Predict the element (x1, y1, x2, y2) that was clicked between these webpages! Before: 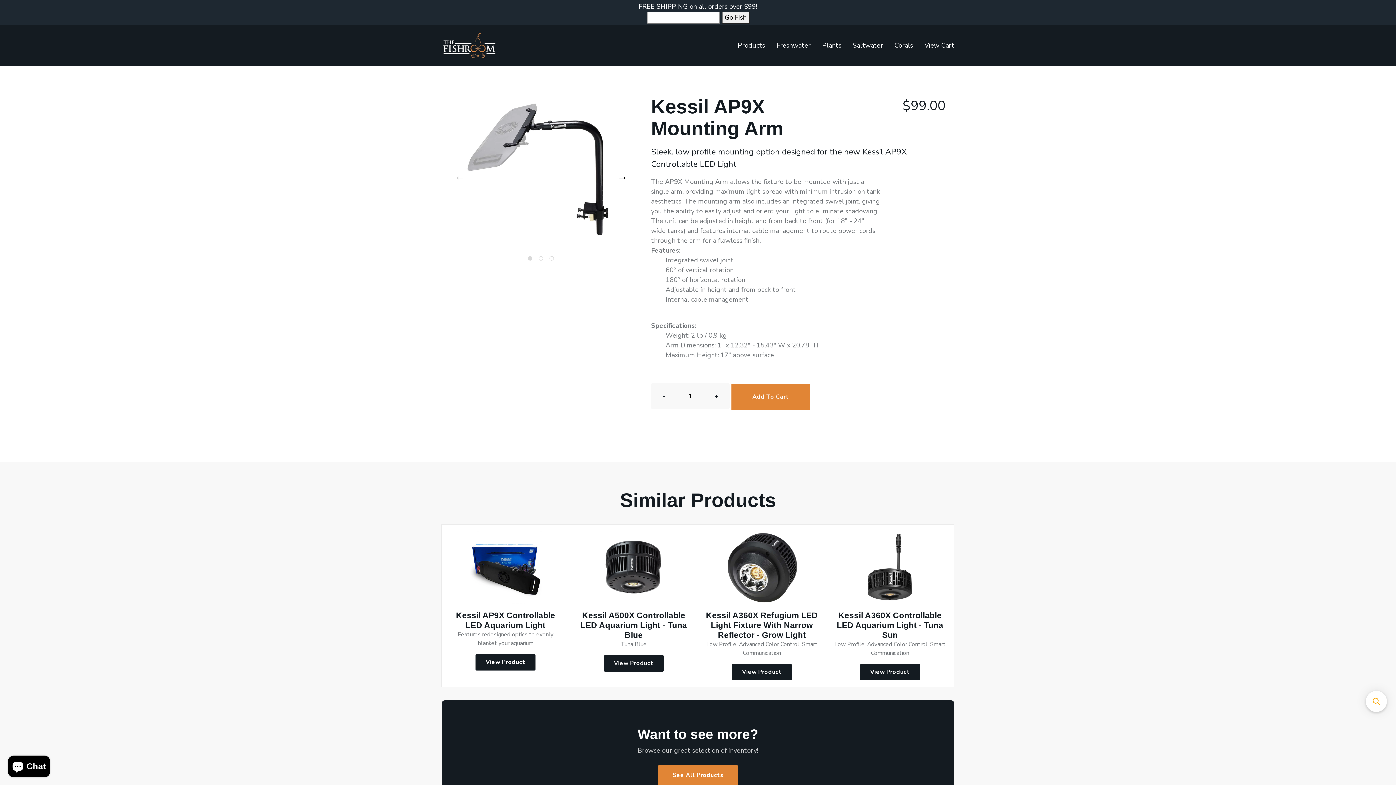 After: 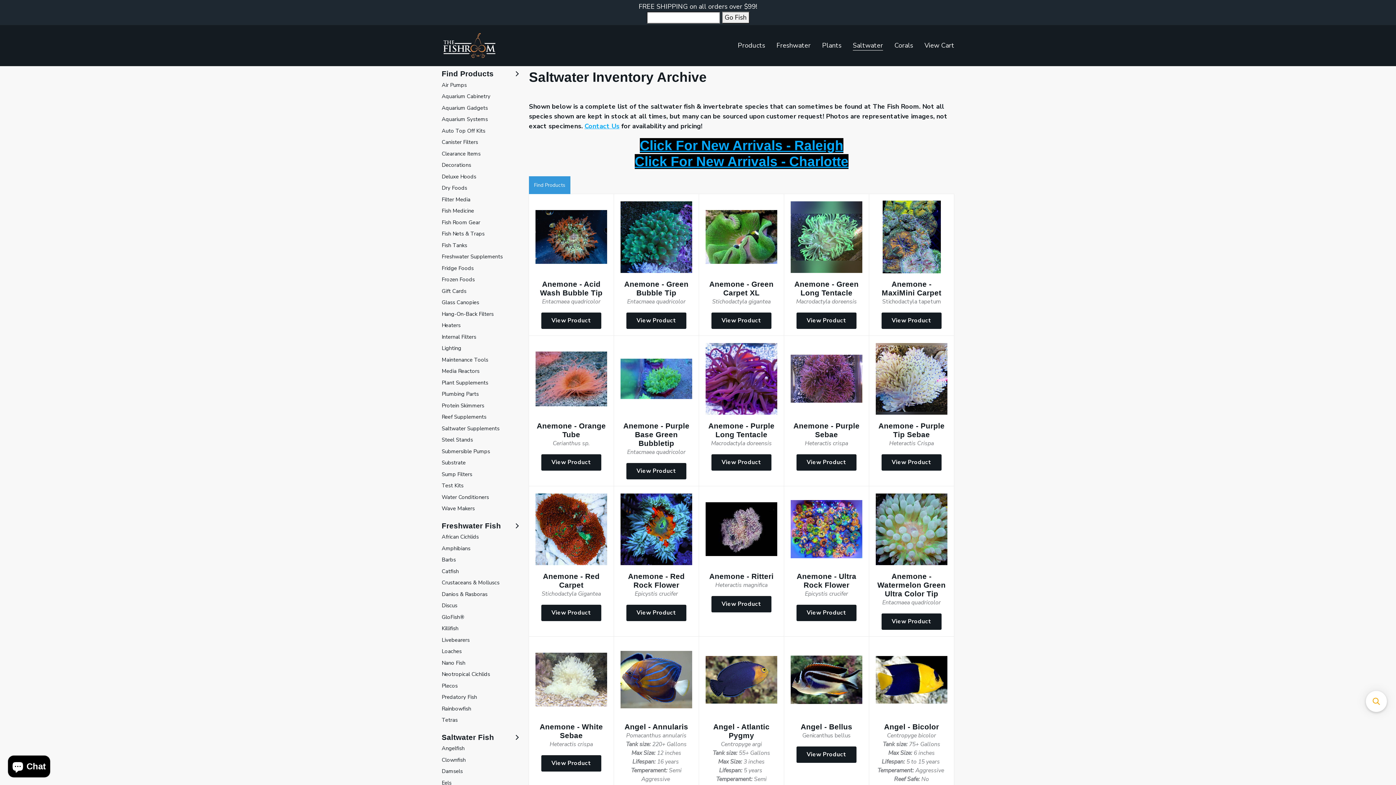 Action: bbox: (853, 40, 883, 50) label: Saltwater